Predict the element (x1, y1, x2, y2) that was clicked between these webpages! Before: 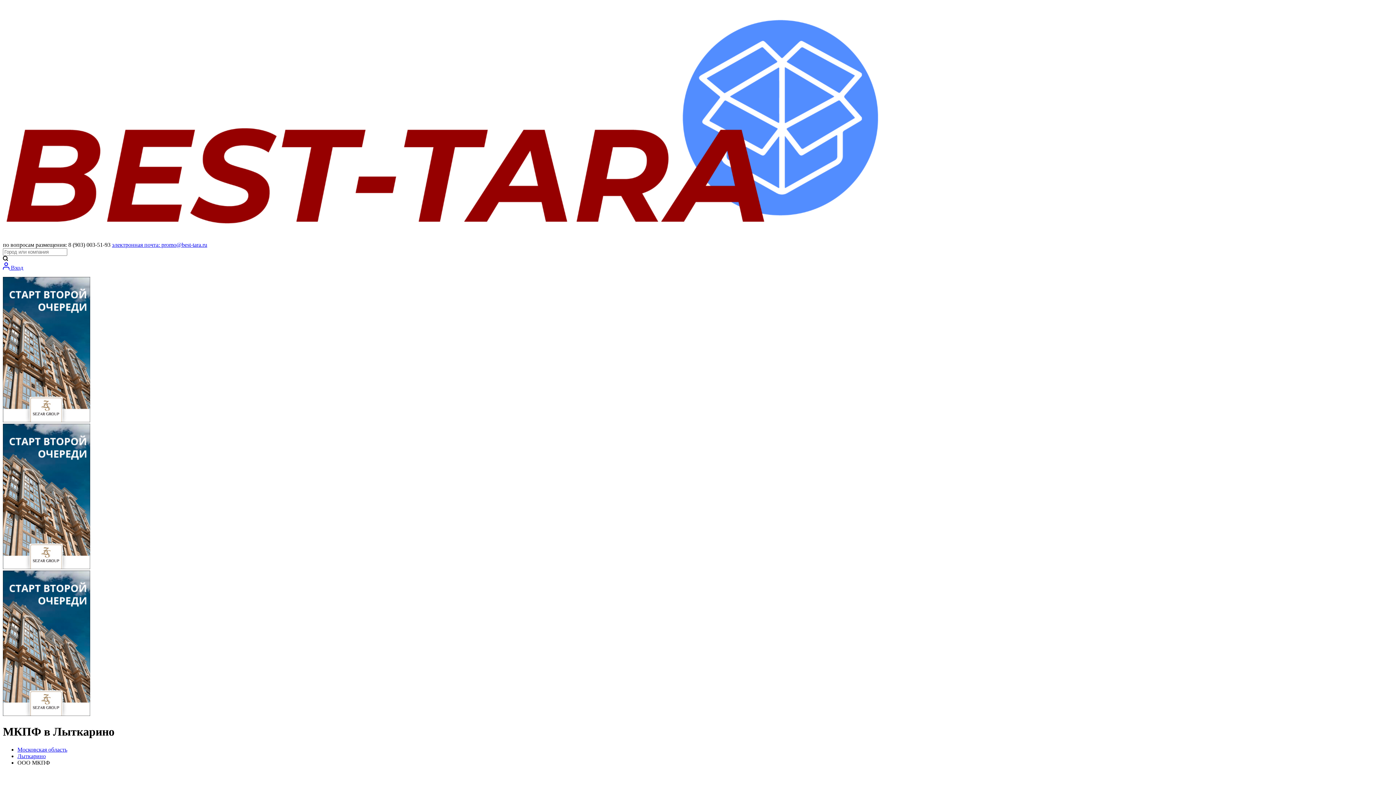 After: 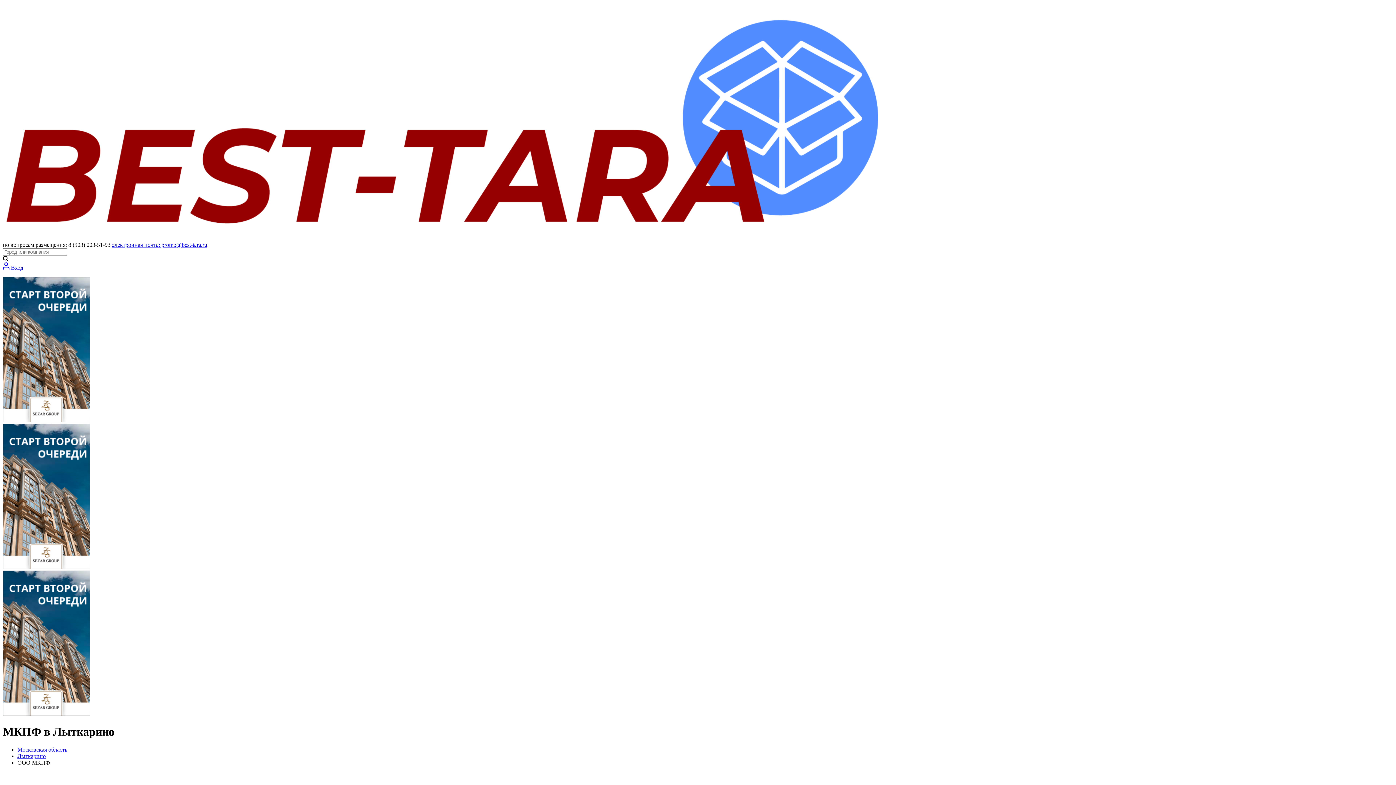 Action: label: электронная почта: promo@best-tara.ru bbox: (112, 241, 207, 248)